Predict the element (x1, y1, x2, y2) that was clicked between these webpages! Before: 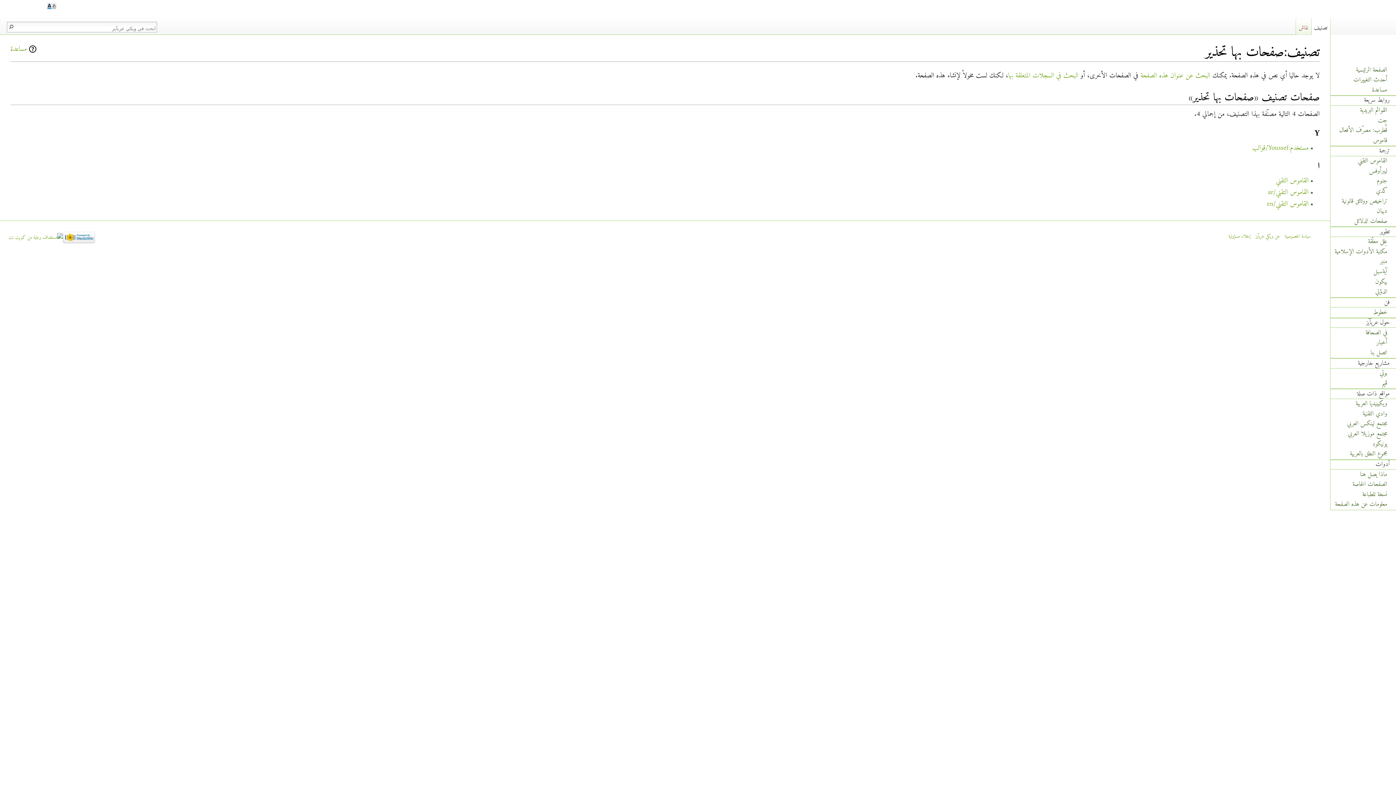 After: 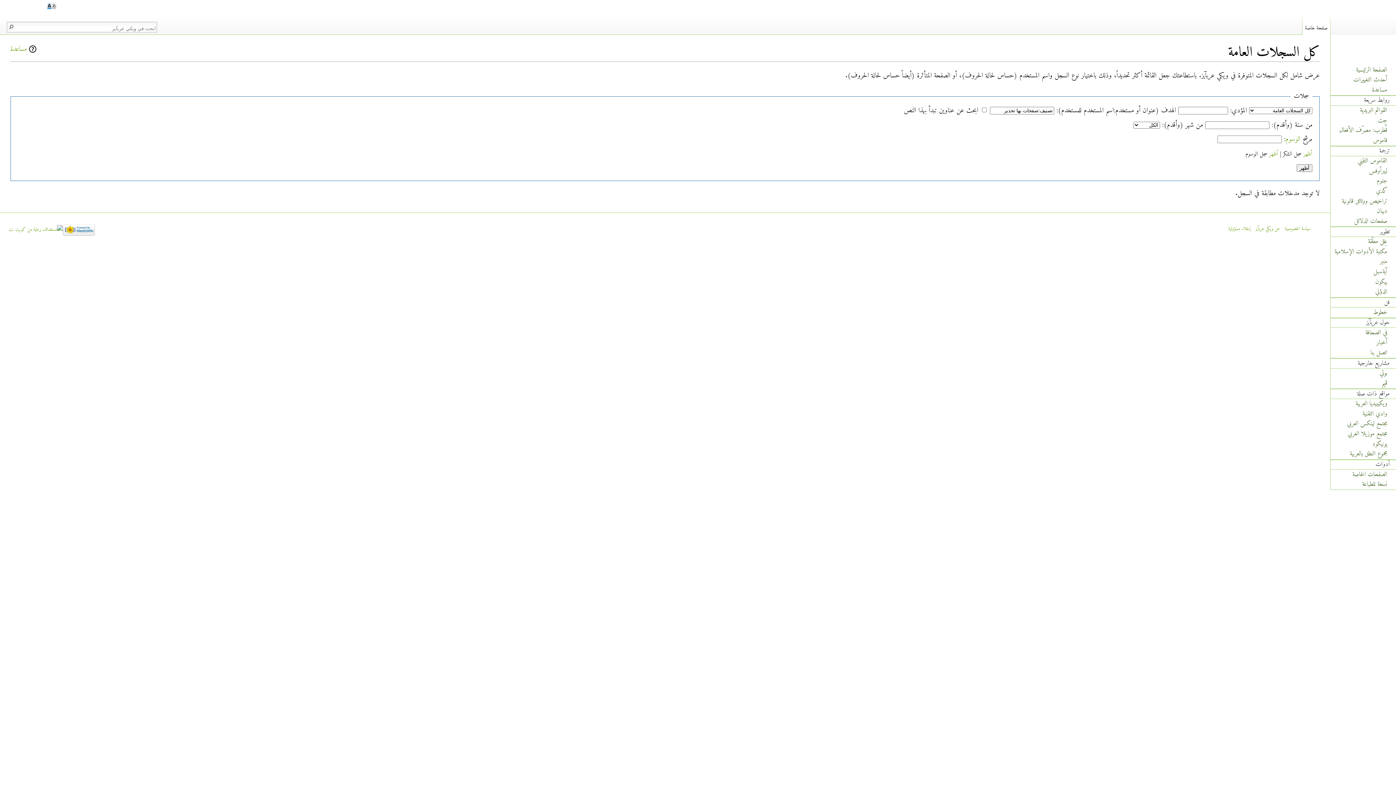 Action: label: البحث في السجلات المتعلقة بها bbox: (1008, 69, 1078, 81)